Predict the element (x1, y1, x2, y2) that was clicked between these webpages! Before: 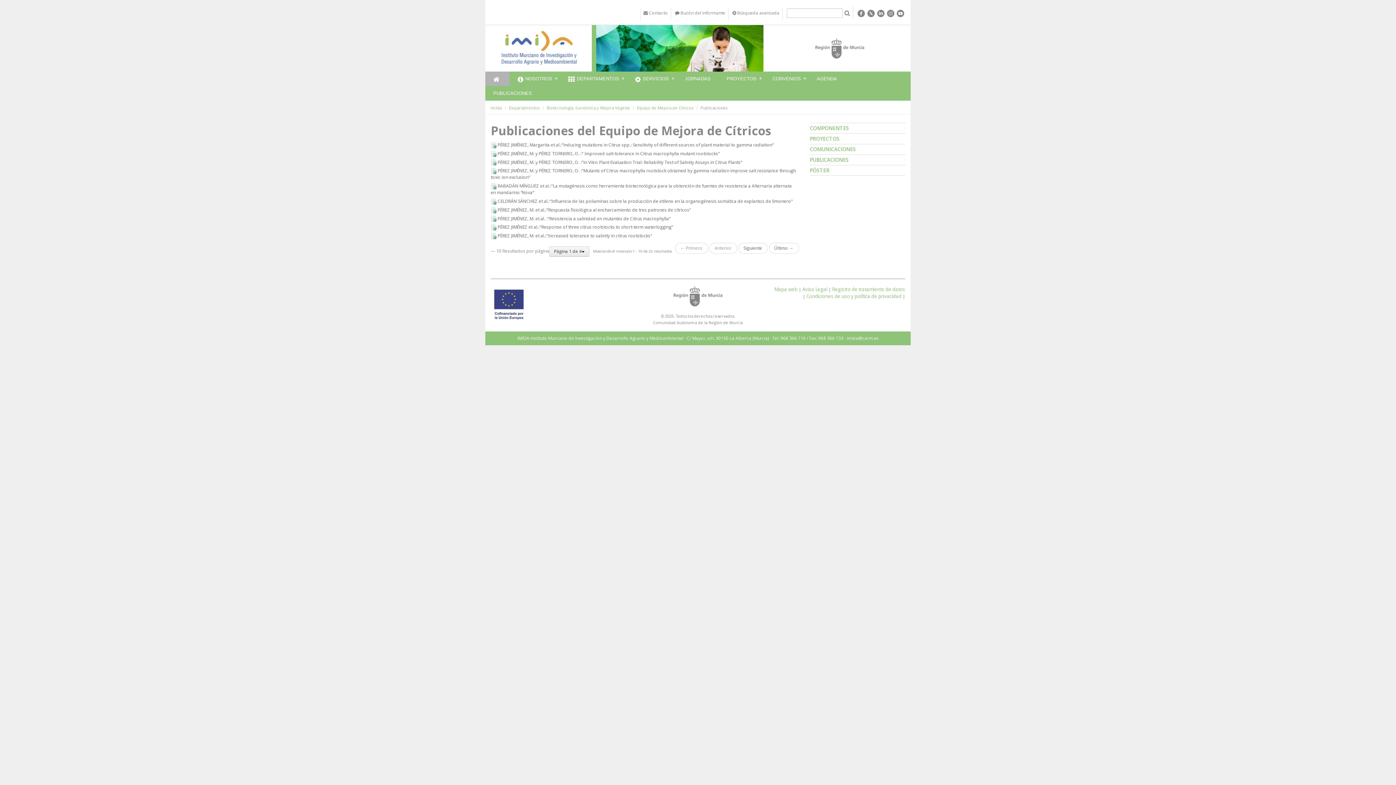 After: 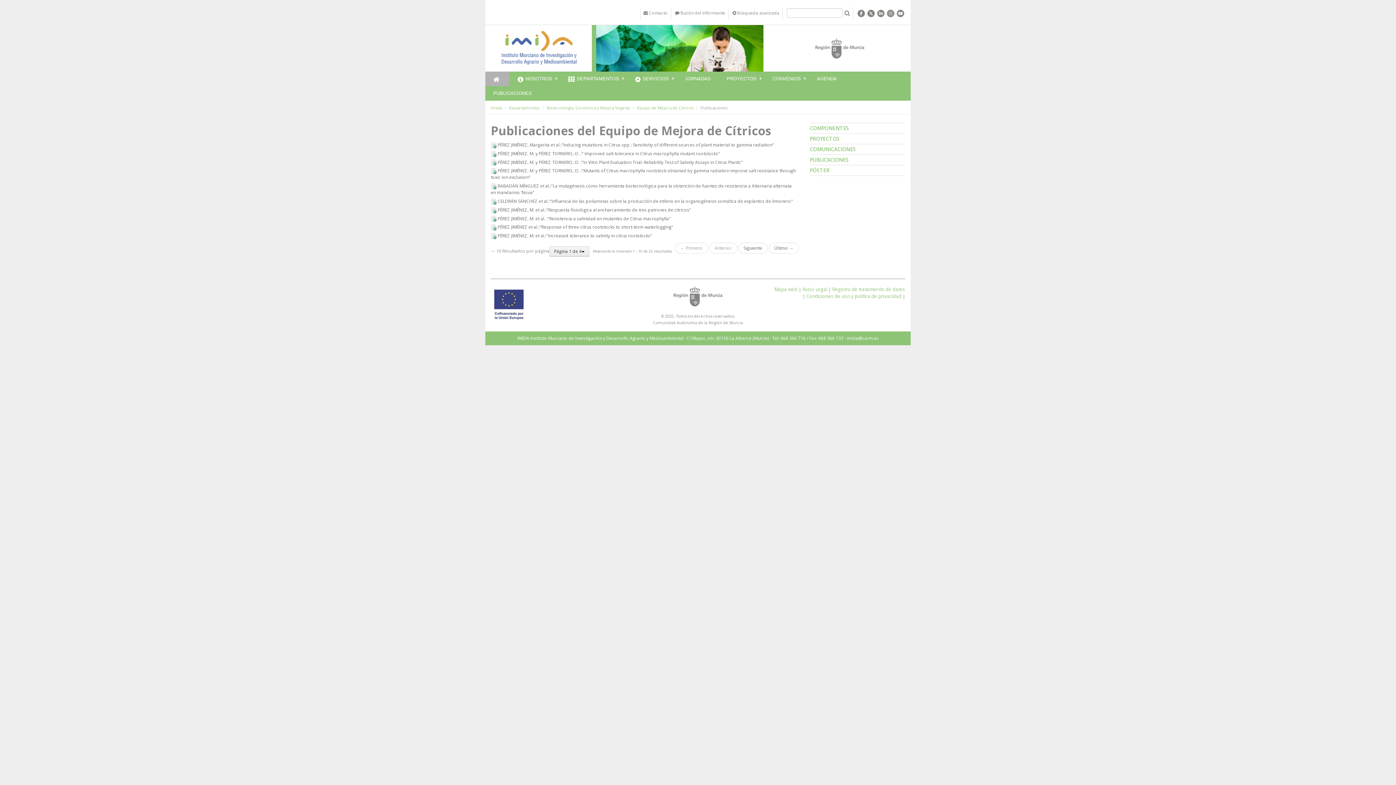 Action: bbox: (709, 242, 737, 253) label: Anterior